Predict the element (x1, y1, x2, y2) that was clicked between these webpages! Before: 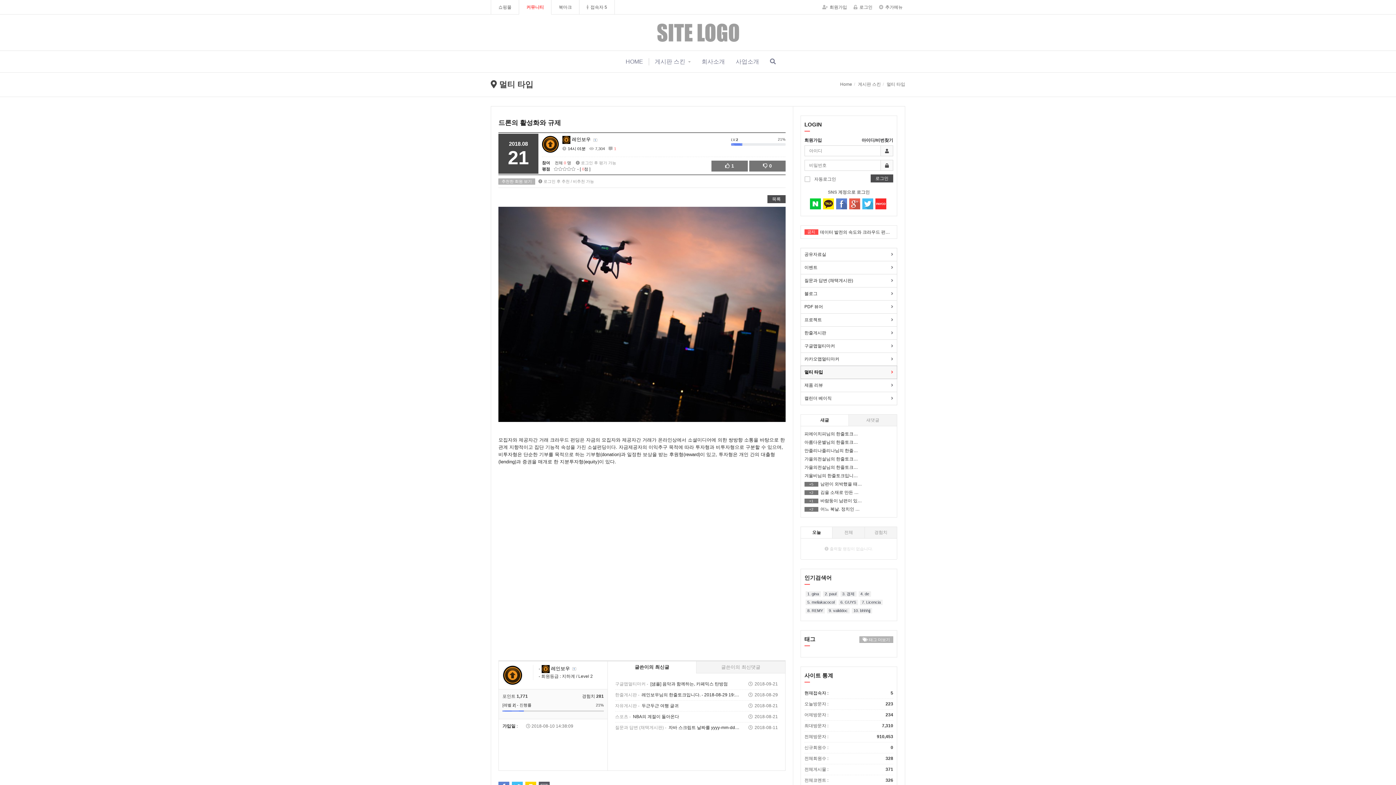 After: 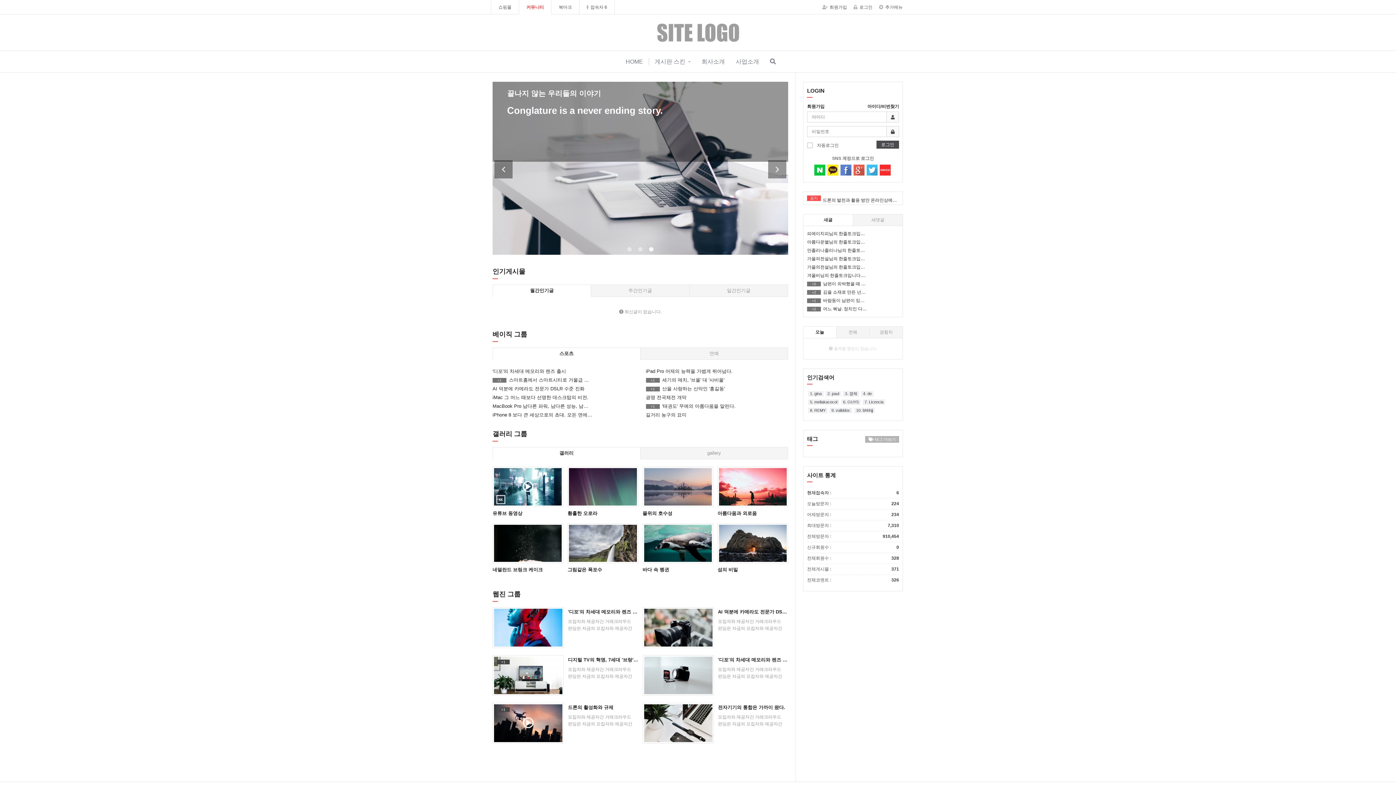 Action: label: Home bbox: (840, 81, 852, 86)